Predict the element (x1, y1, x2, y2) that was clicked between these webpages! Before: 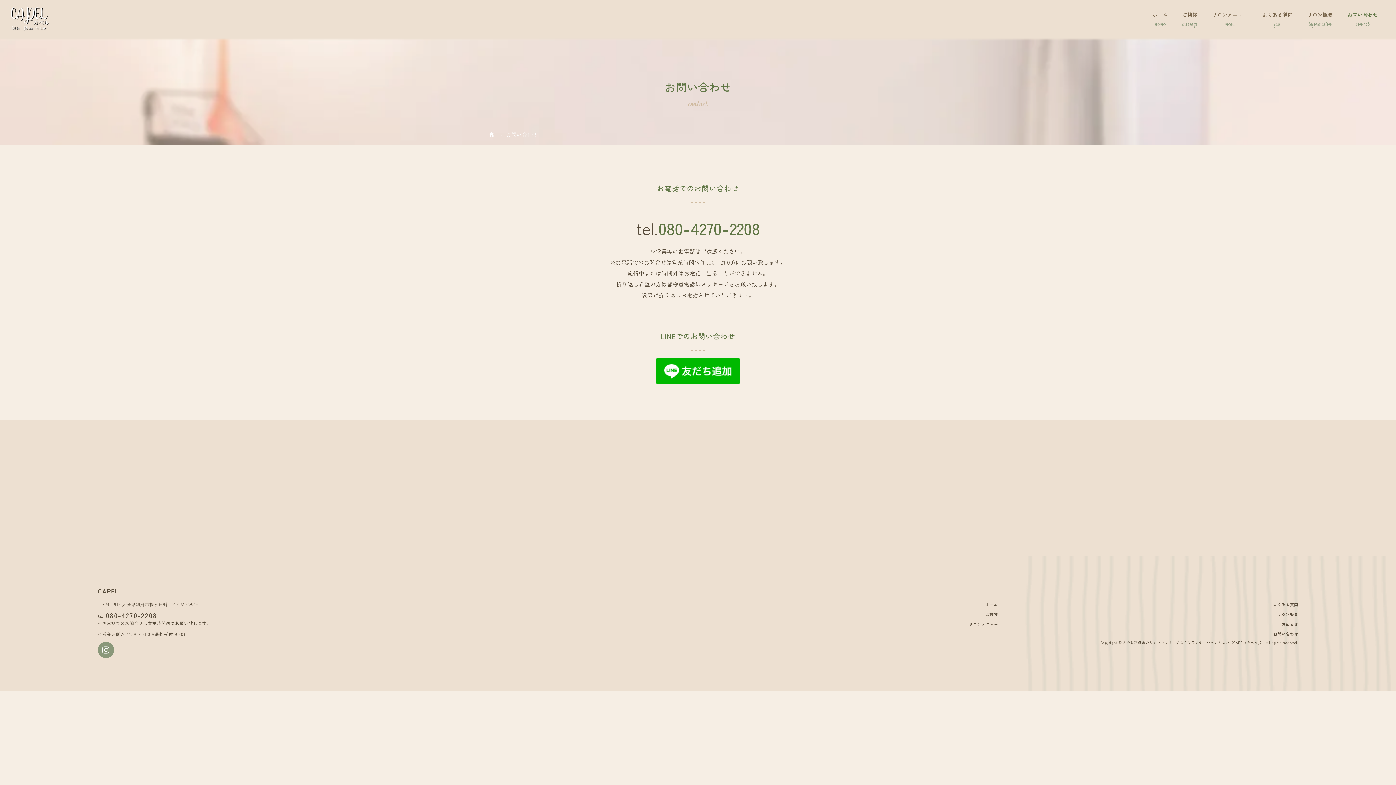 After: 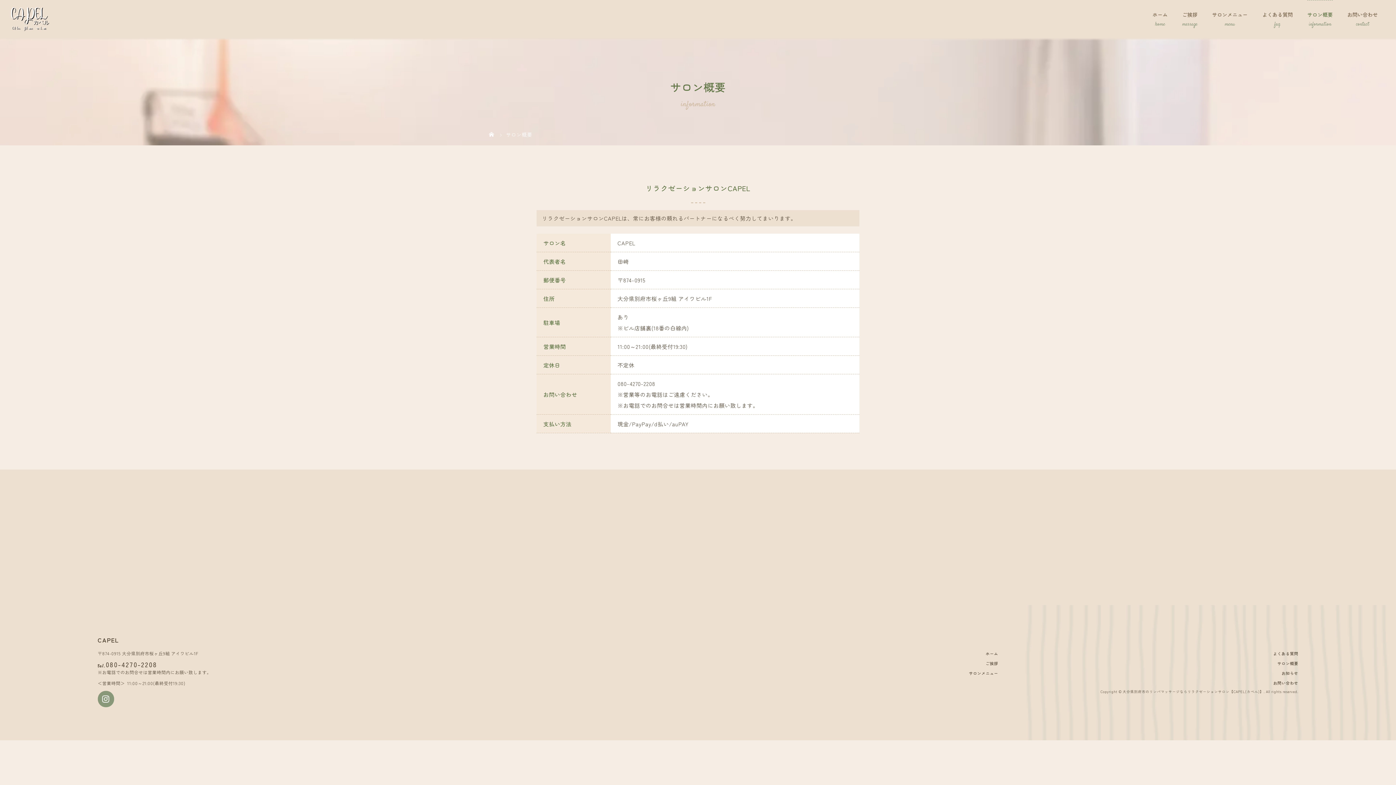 Action: label: サロン概要 bbox: (1300, 0, 1340, 34)